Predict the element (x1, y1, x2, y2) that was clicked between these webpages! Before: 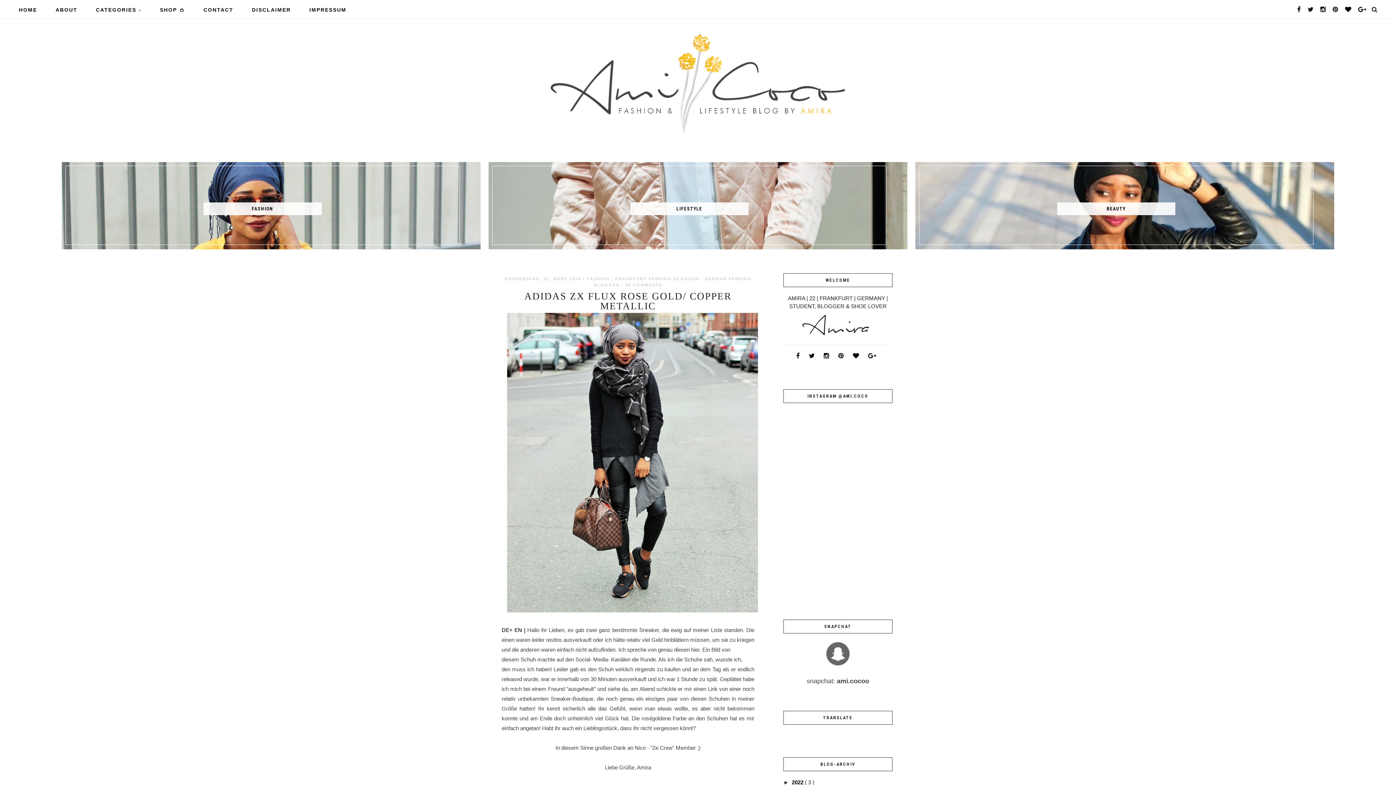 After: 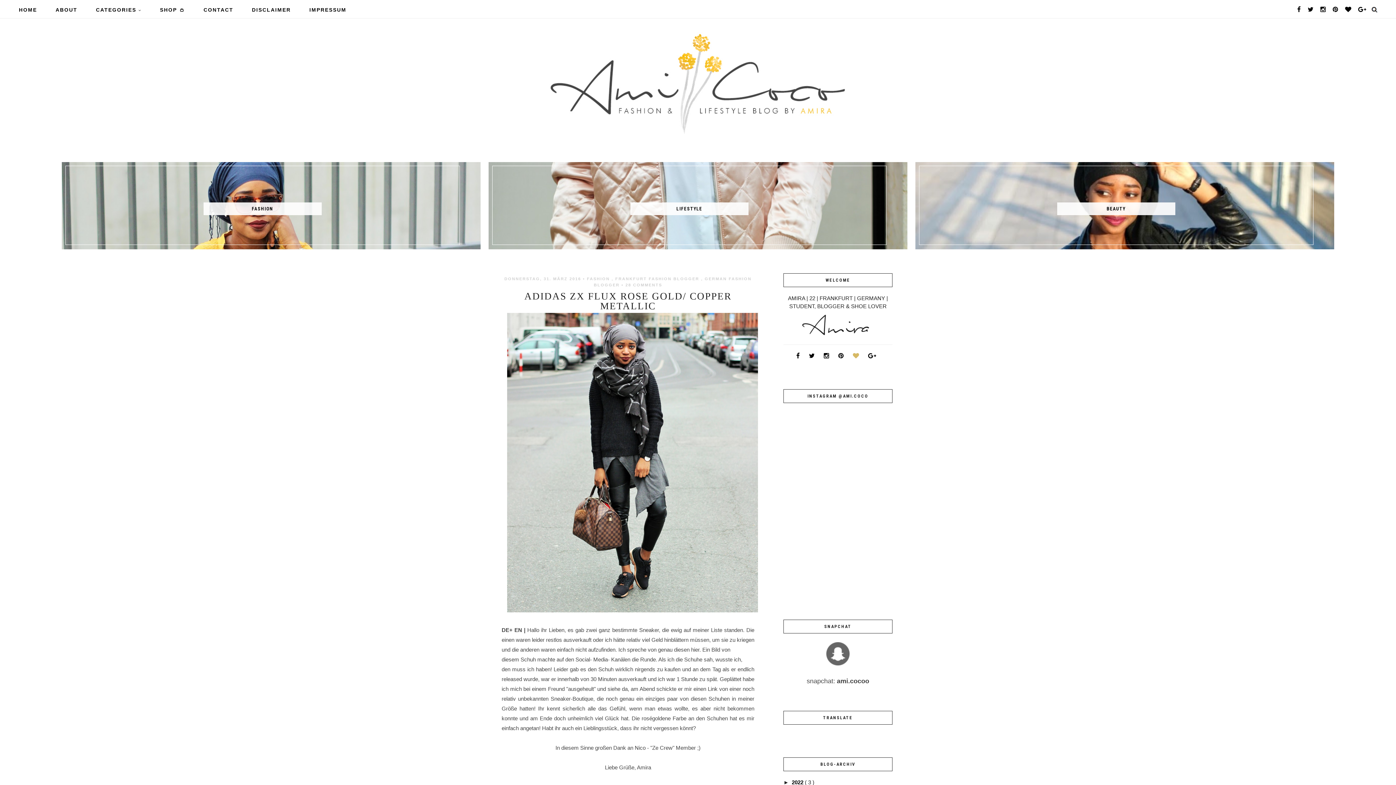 Action: bbox: (847, 352, 862, 359) label:  